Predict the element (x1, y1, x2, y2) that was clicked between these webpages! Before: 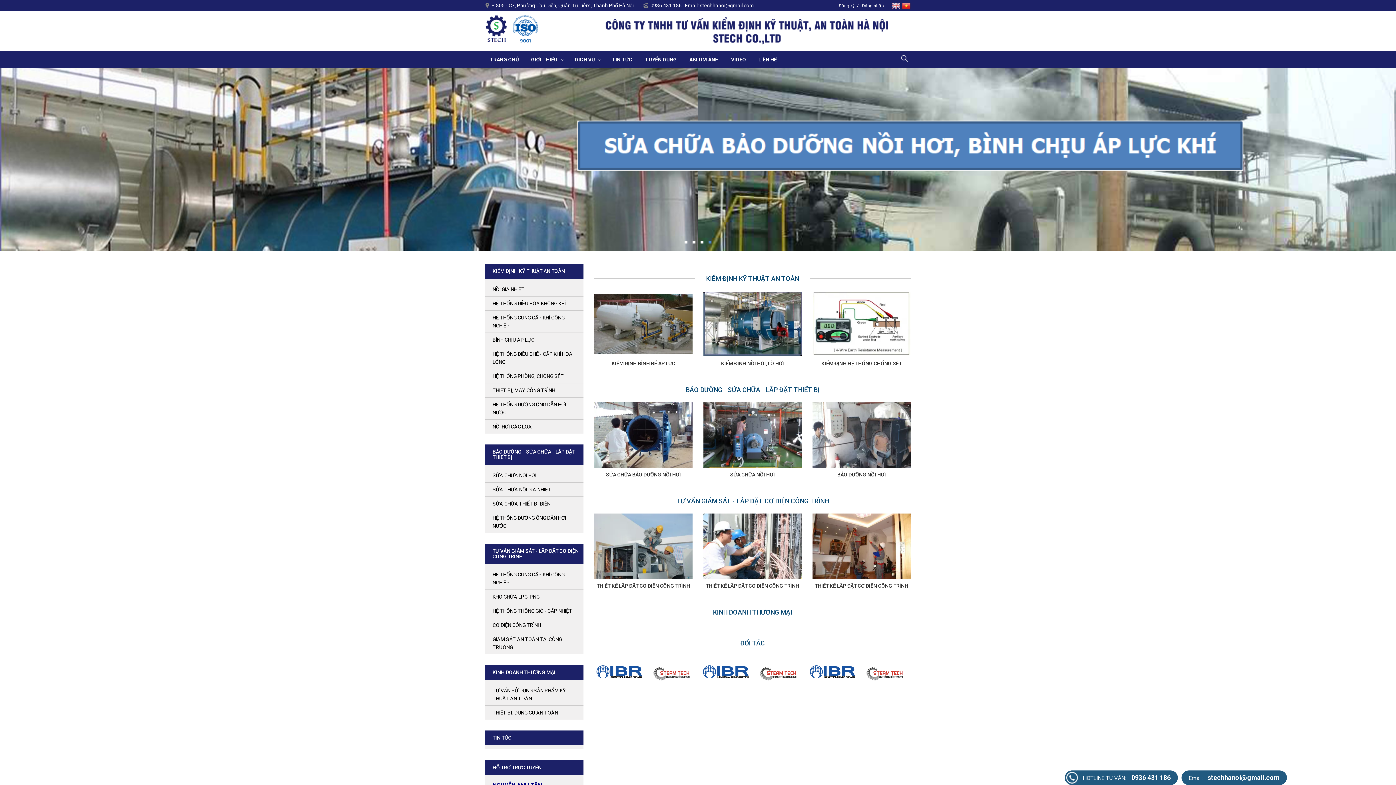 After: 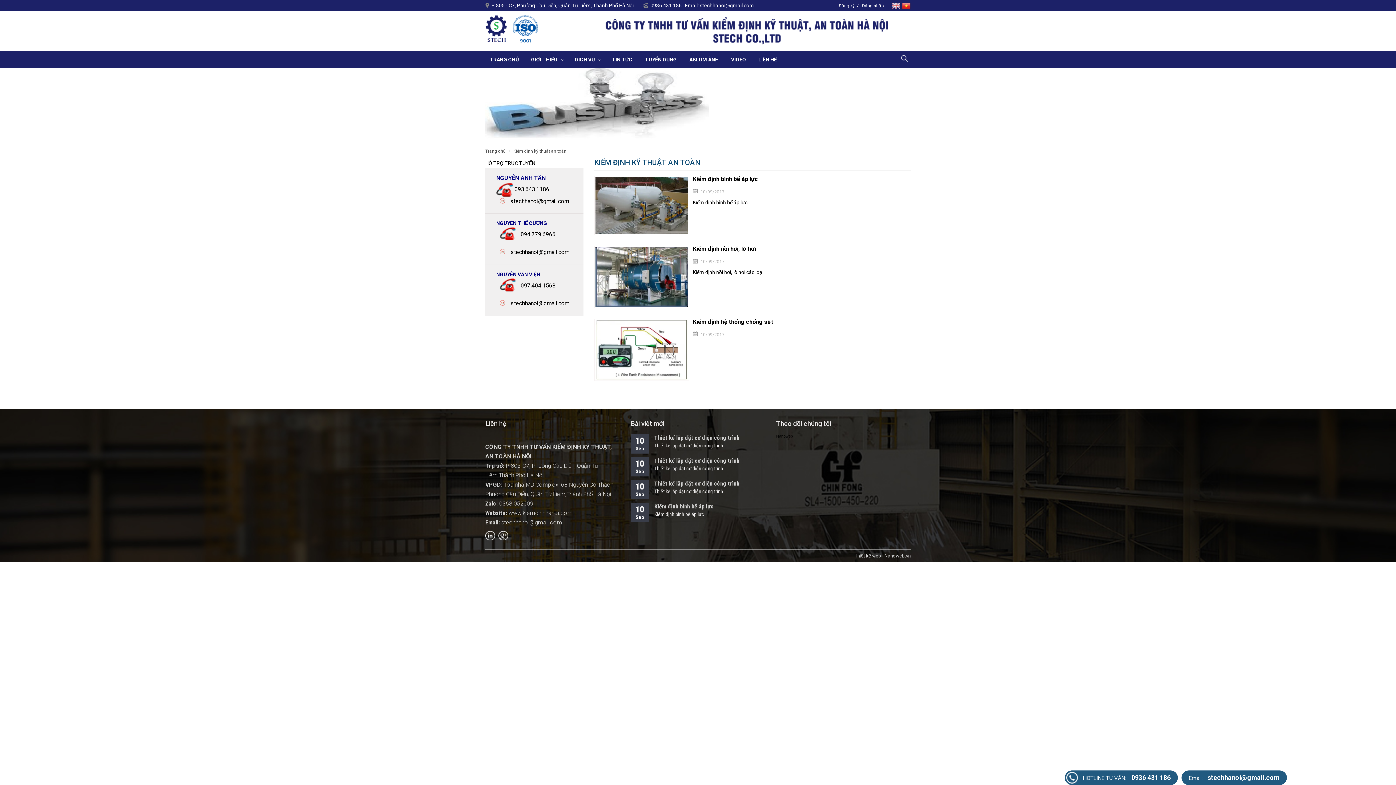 Action: bbox: (695, 264, 810, 288) label: KIỂM ĐỊNH KỸ THUẬT AN TOÀN